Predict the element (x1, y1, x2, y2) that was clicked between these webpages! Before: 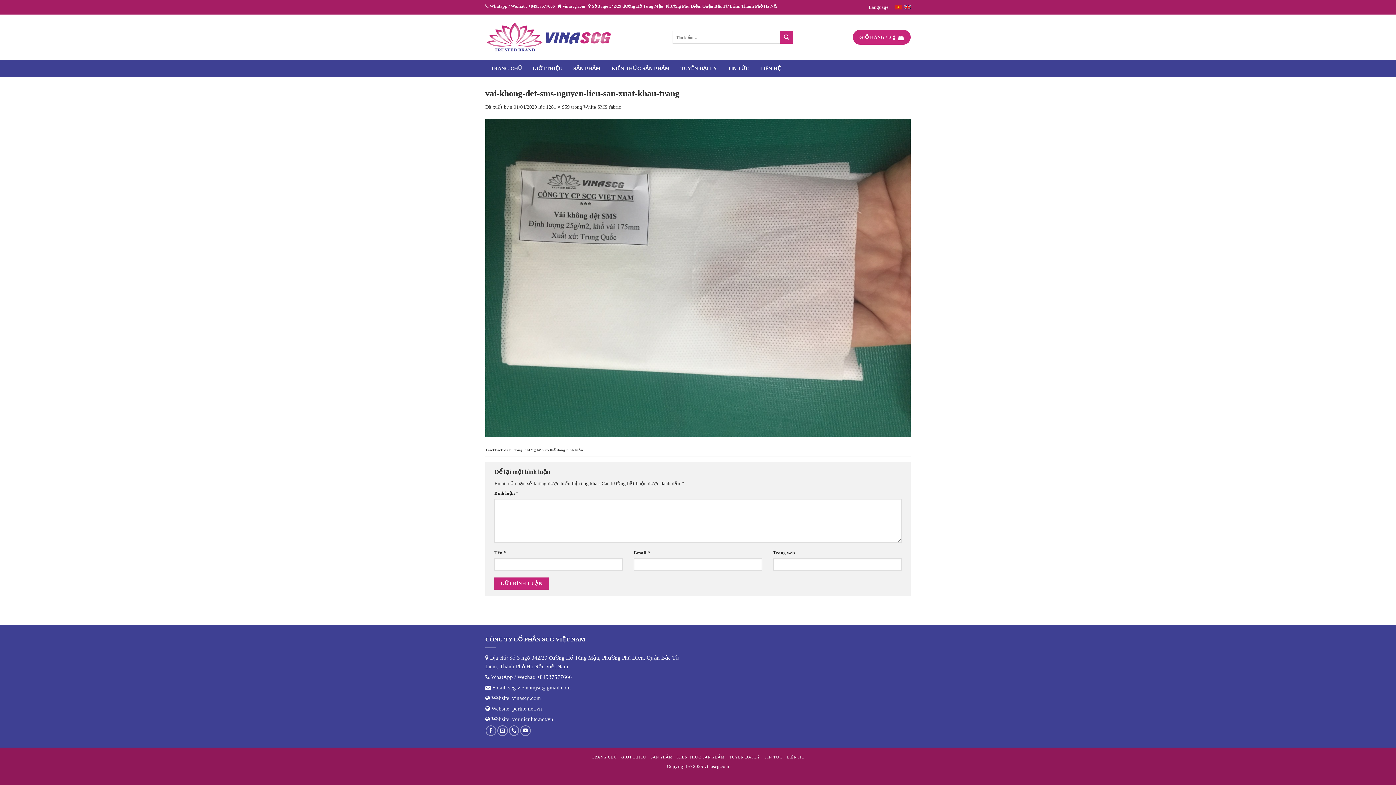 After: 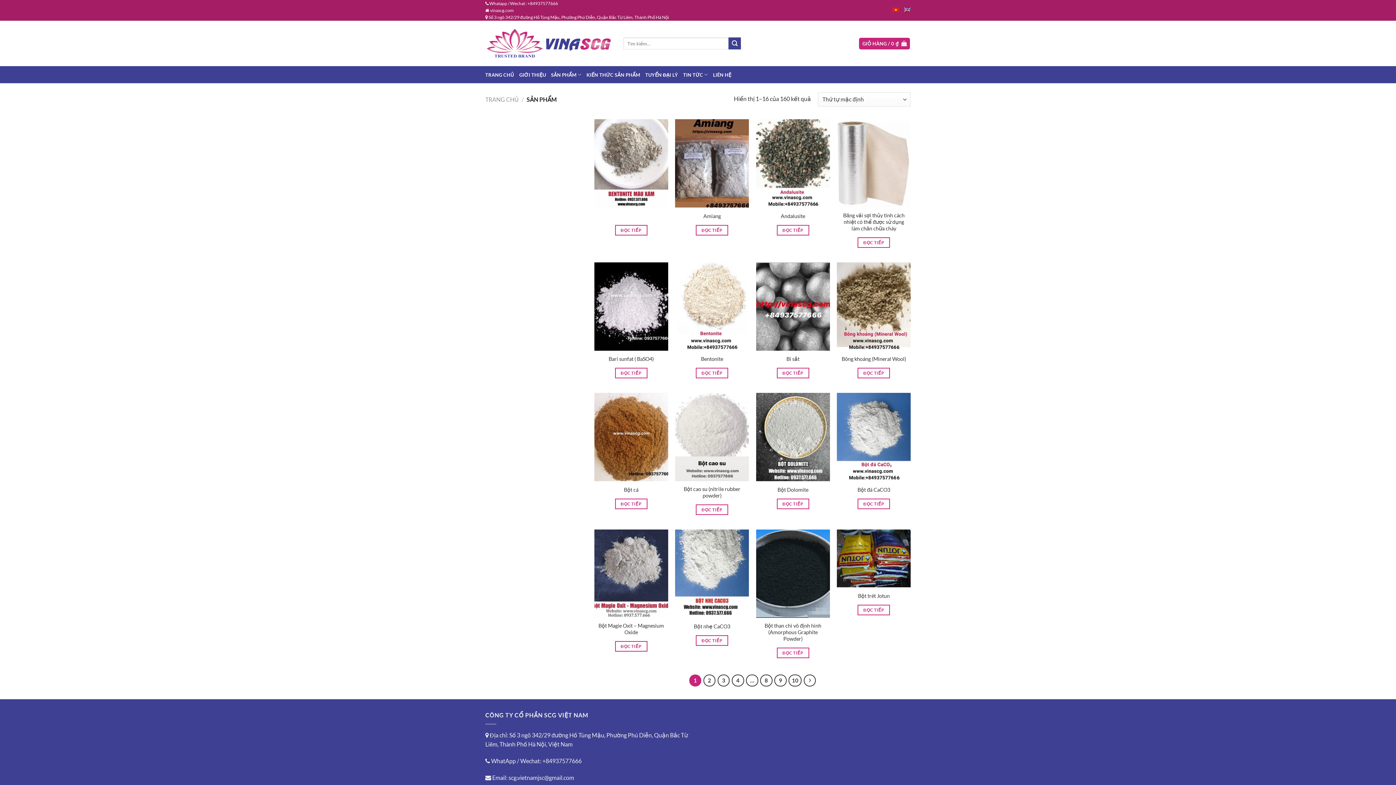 Action: bbox: (650, 755, 673, 759) label: SẢN PHẨM